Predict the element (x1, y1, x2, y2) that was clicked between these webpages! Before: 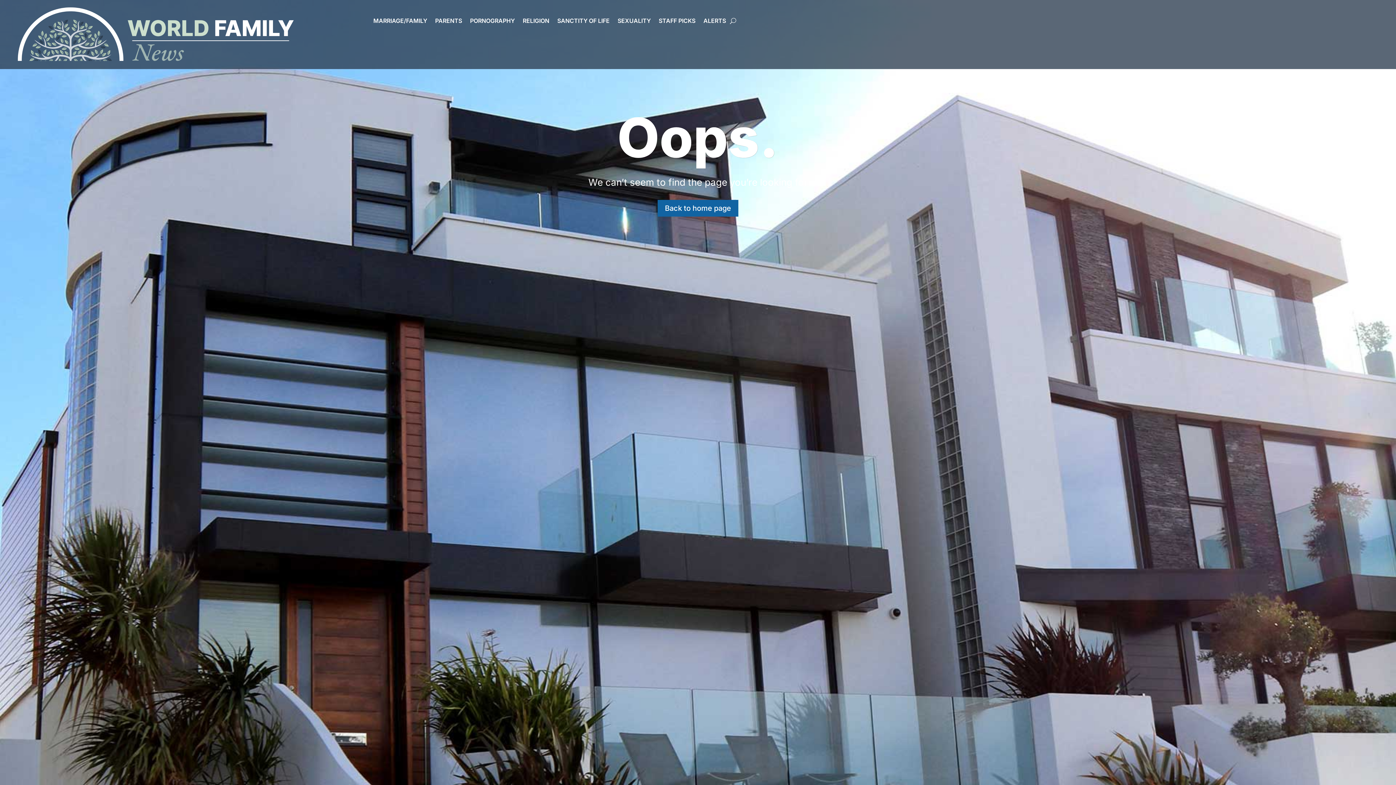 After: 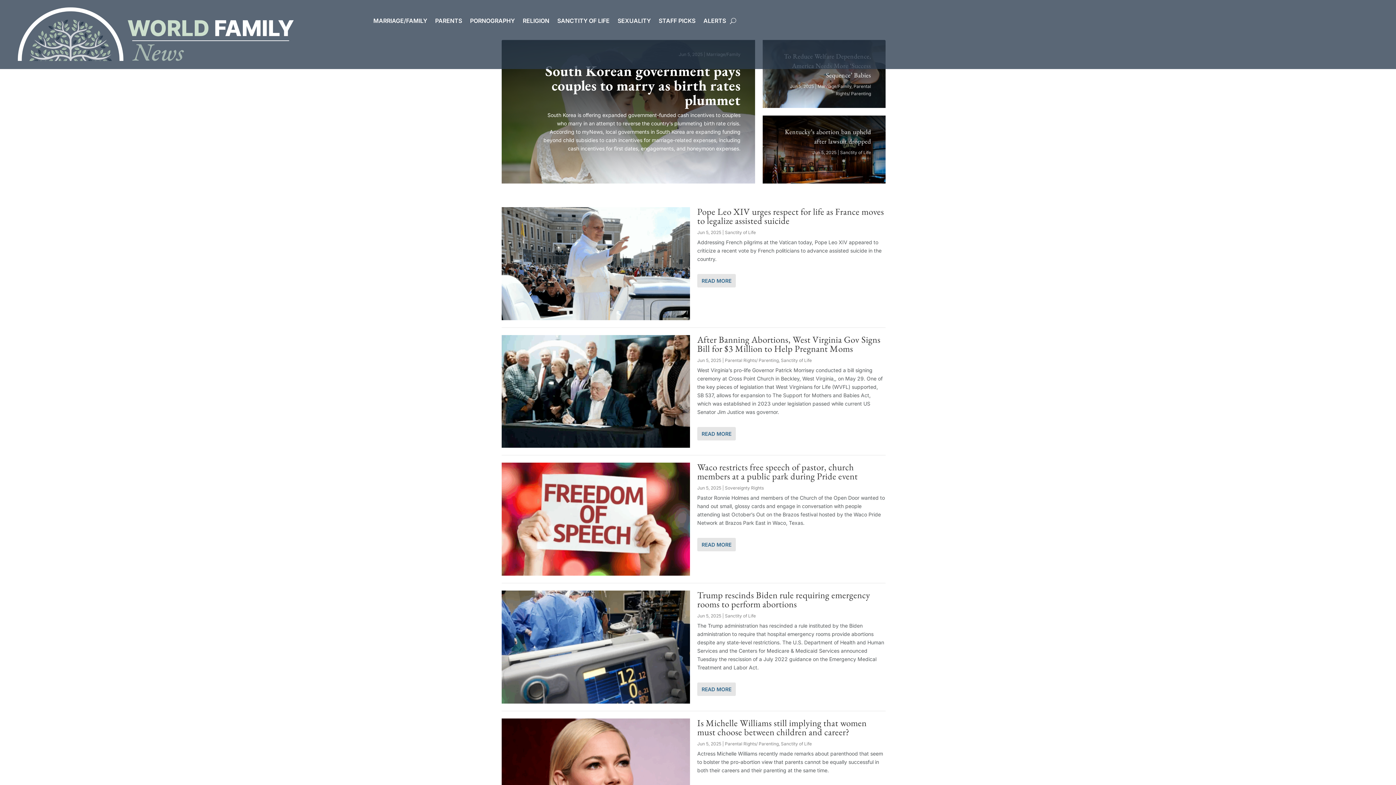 Action: bbox: (10, 58, 297, 64)